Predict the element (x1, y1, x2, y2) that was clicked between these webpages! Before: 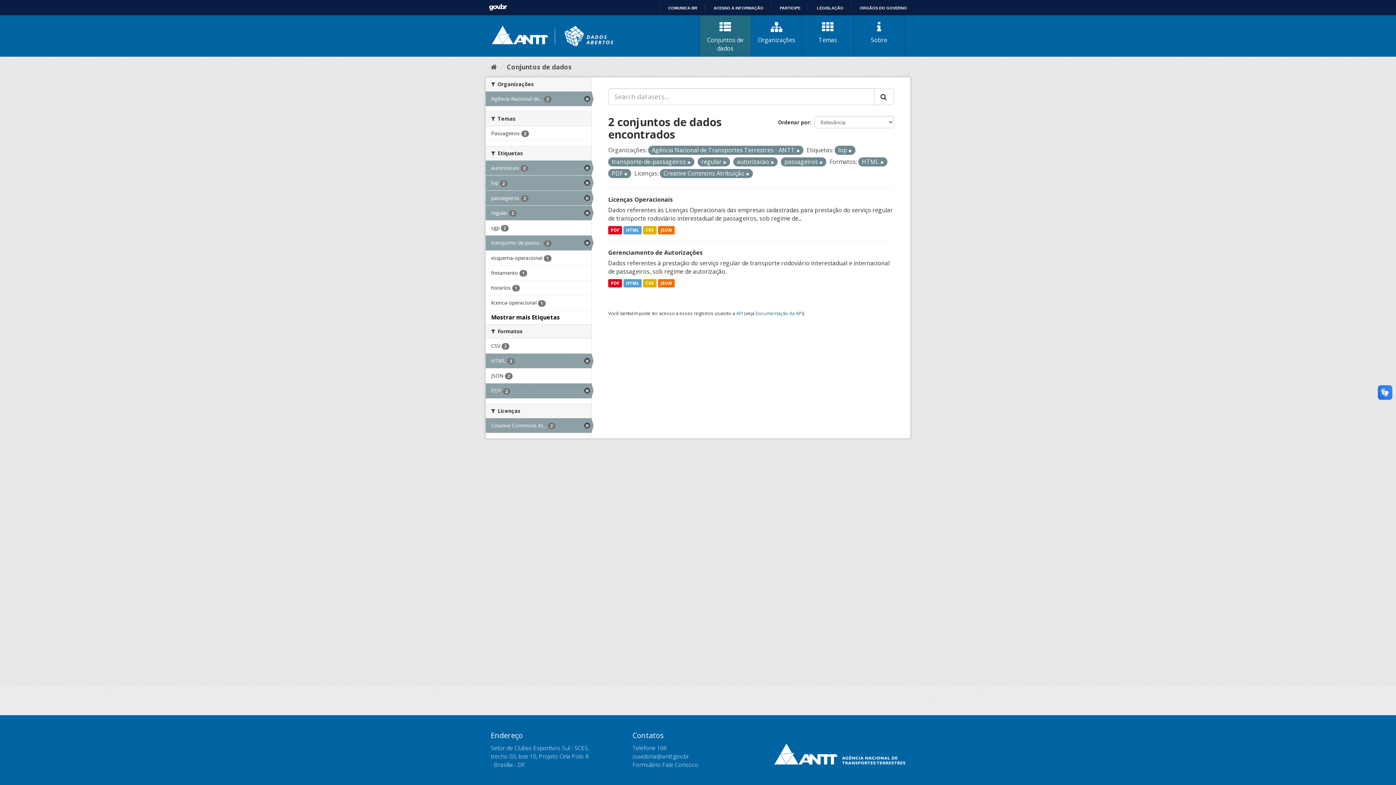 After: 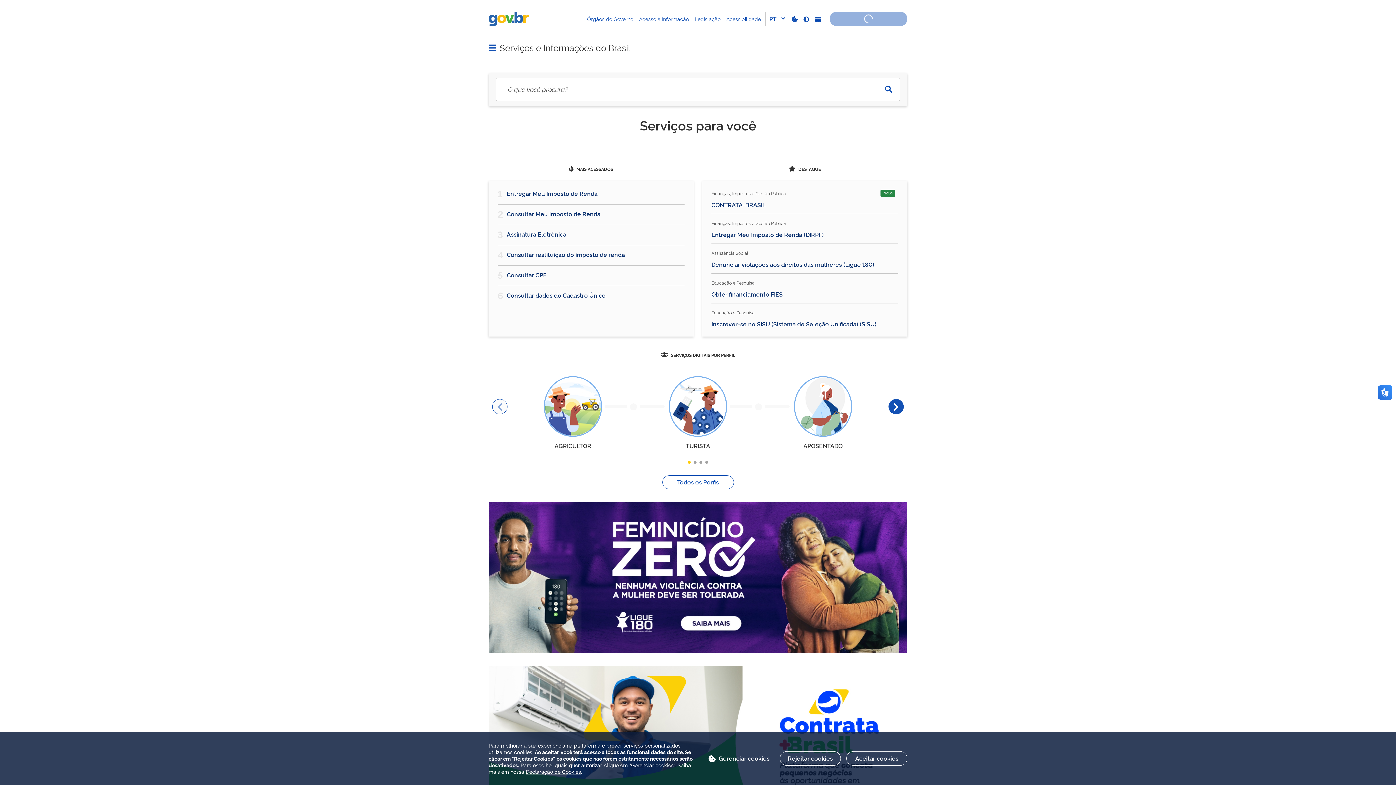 Action: bbox: (489, 3, 507, 10) label: GOVBR